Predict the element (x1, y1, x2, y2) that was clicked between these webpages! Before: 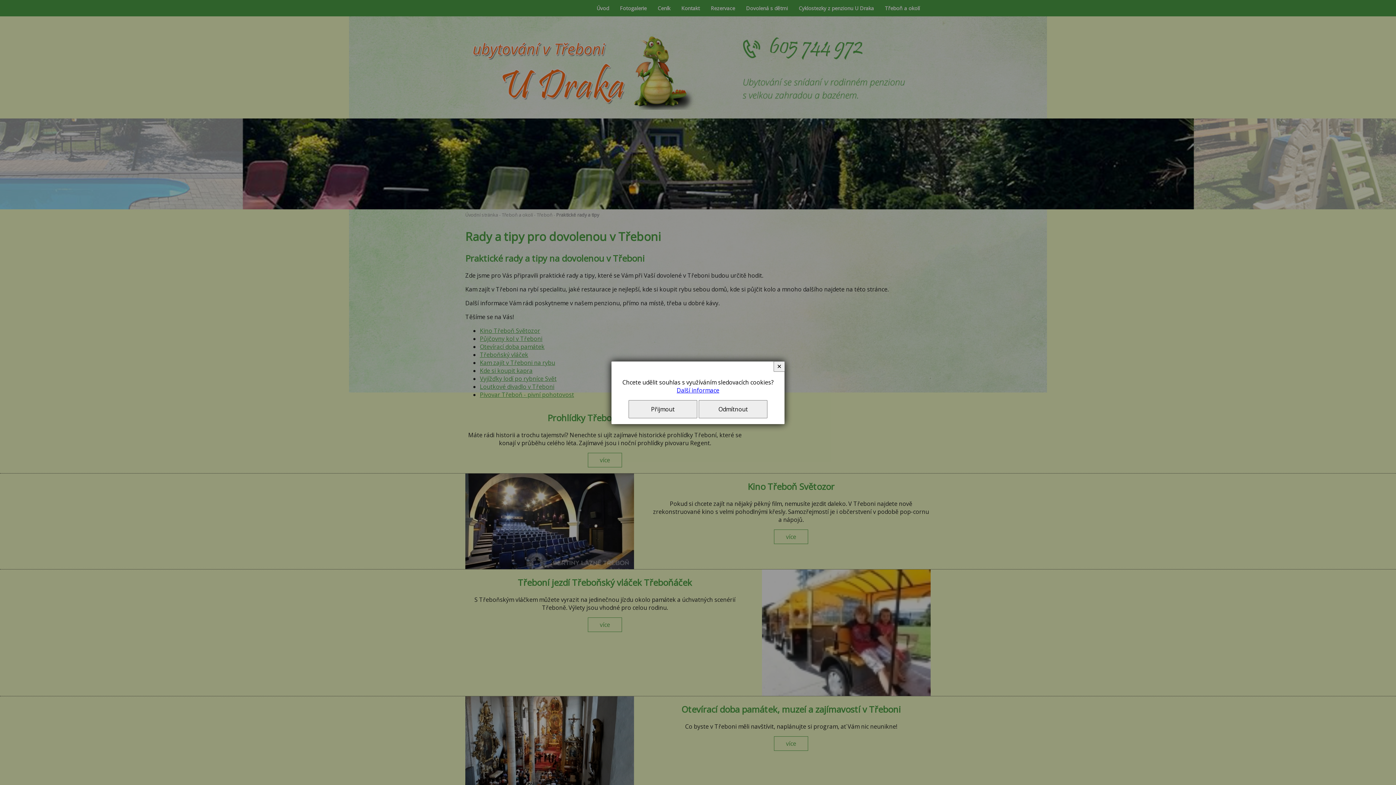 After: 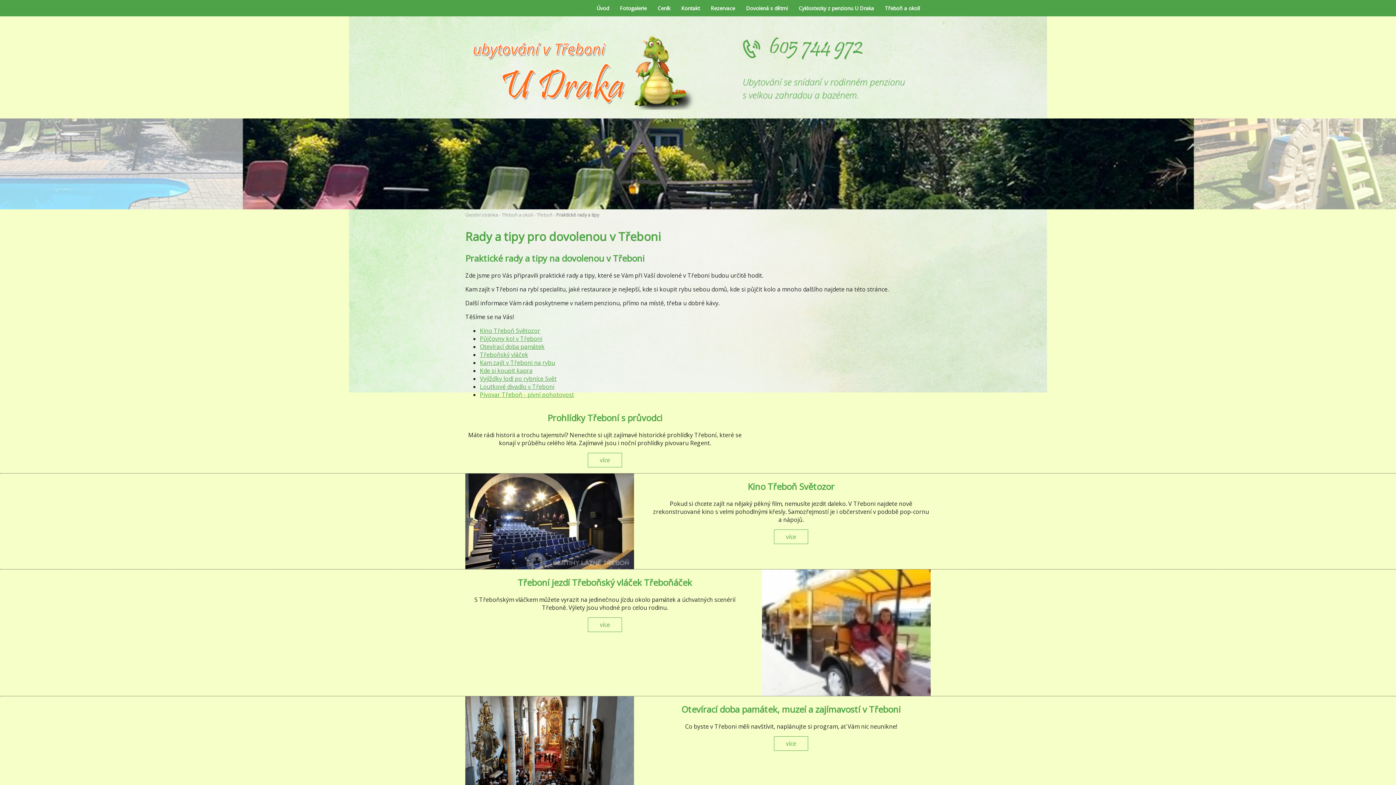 Action: bbox: (773, 361, 785, 371) label: ✕